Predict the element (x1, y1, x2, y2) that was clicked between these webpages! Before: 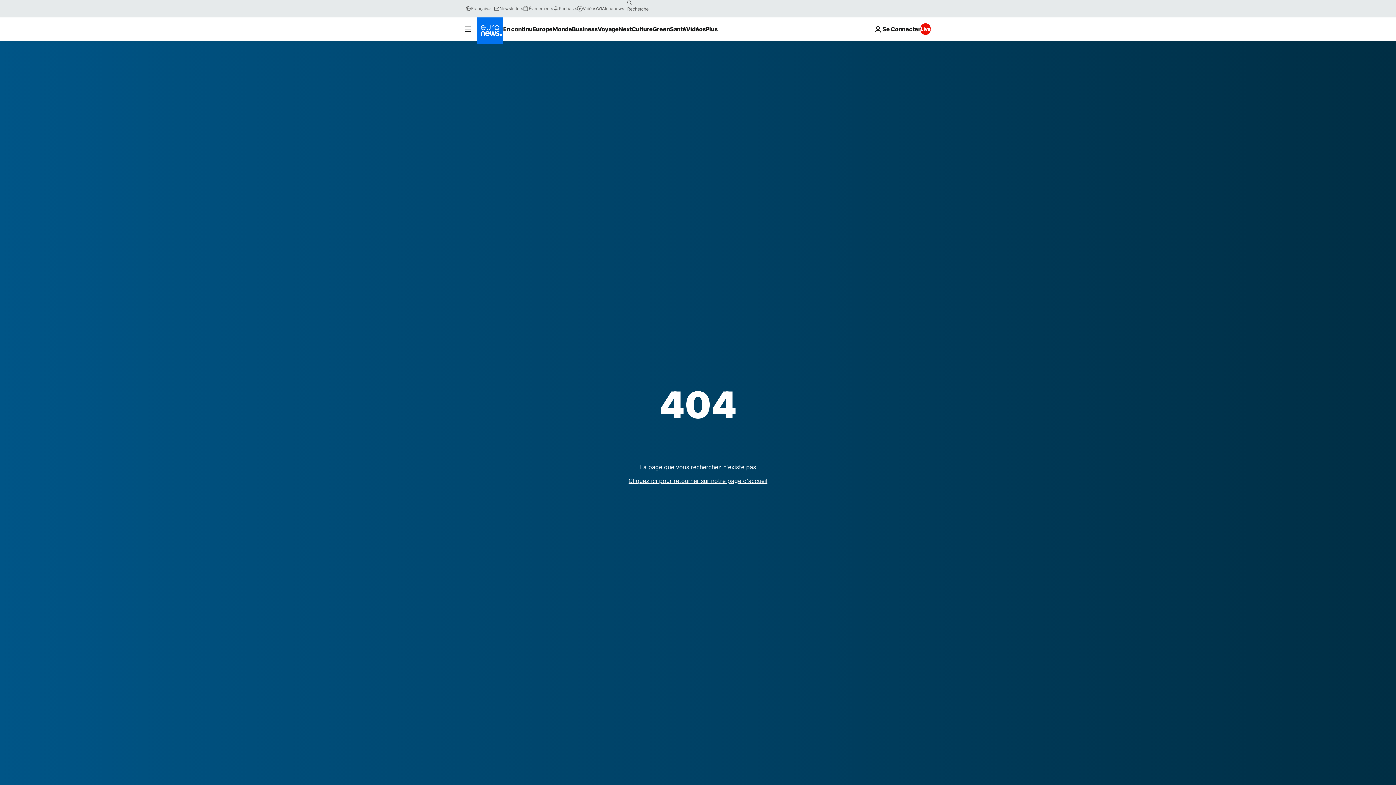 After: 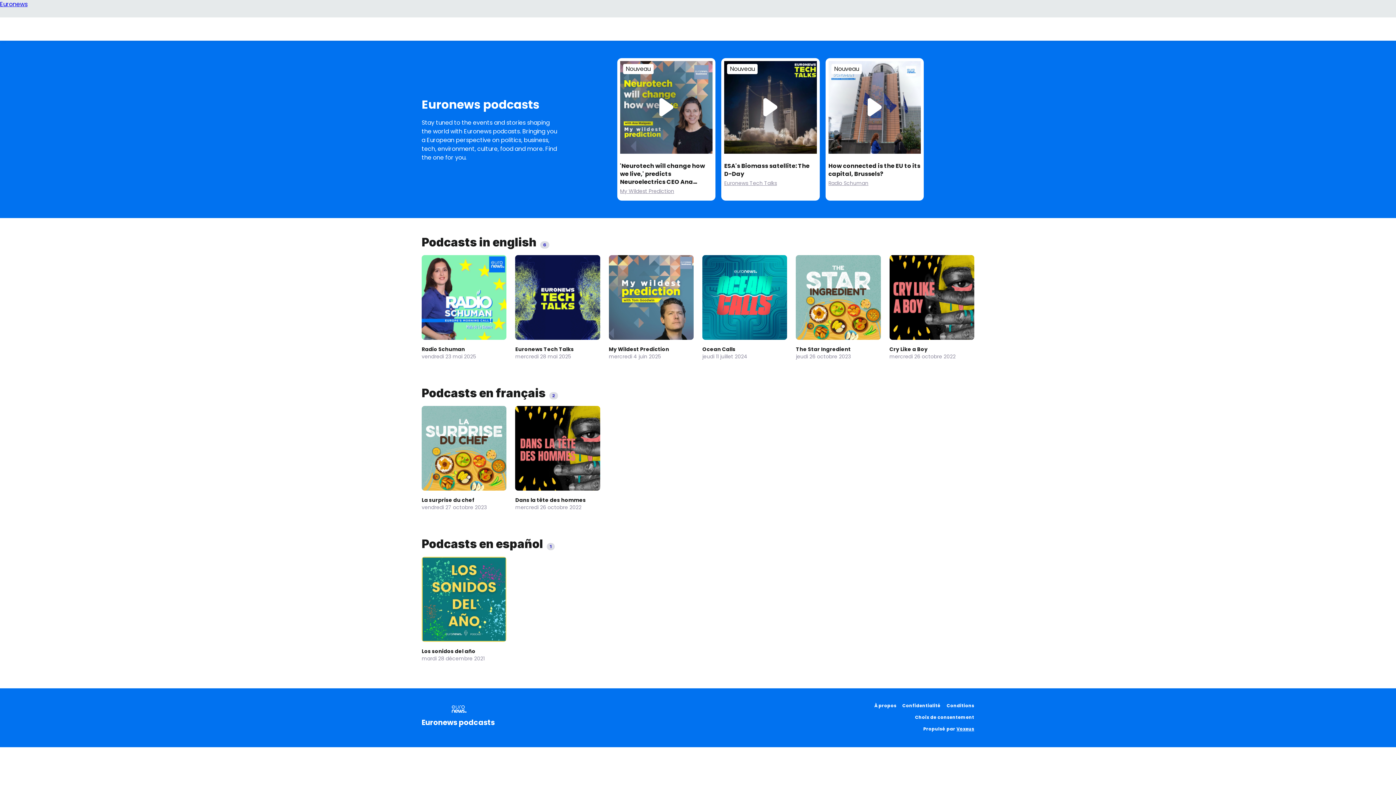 Action: bbox: (553, 5, 577, 11) label: Podcasts